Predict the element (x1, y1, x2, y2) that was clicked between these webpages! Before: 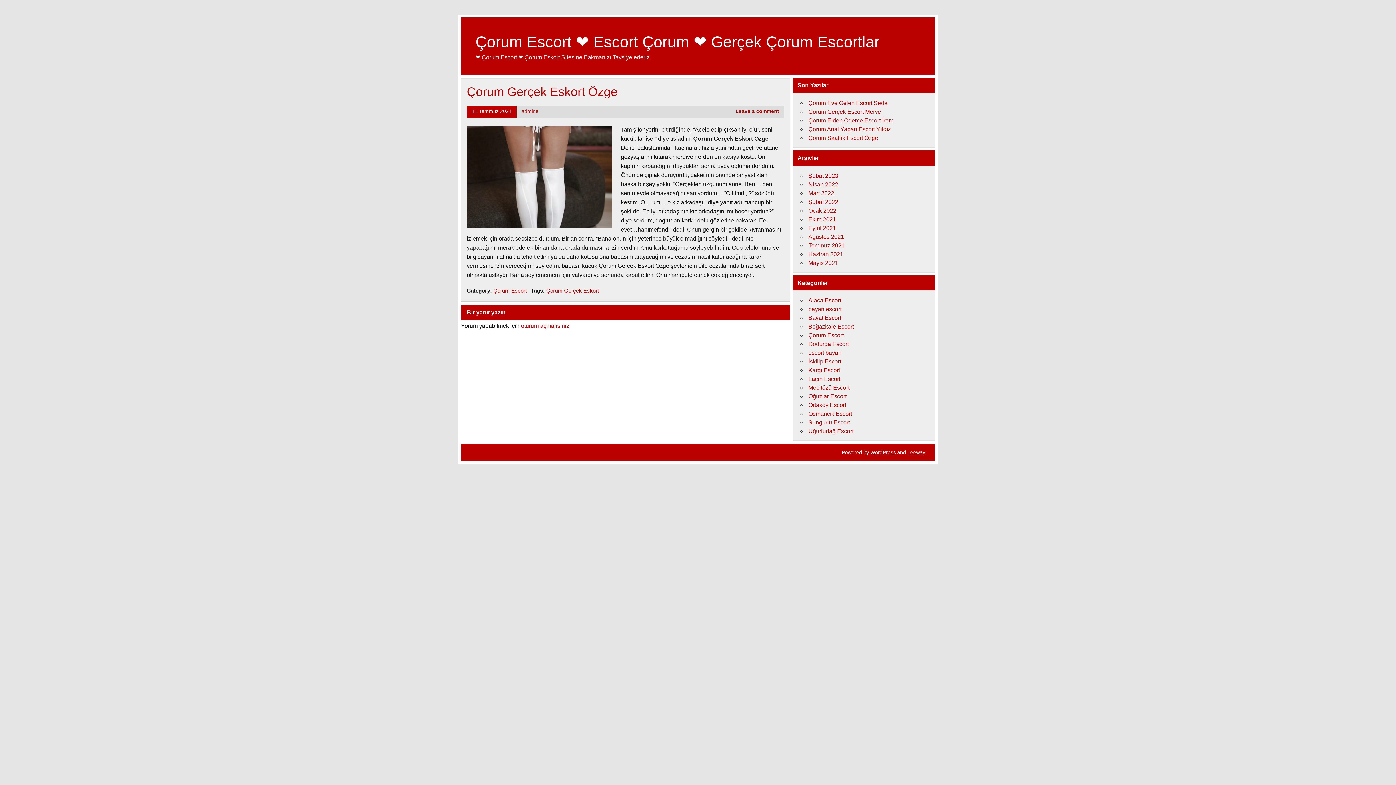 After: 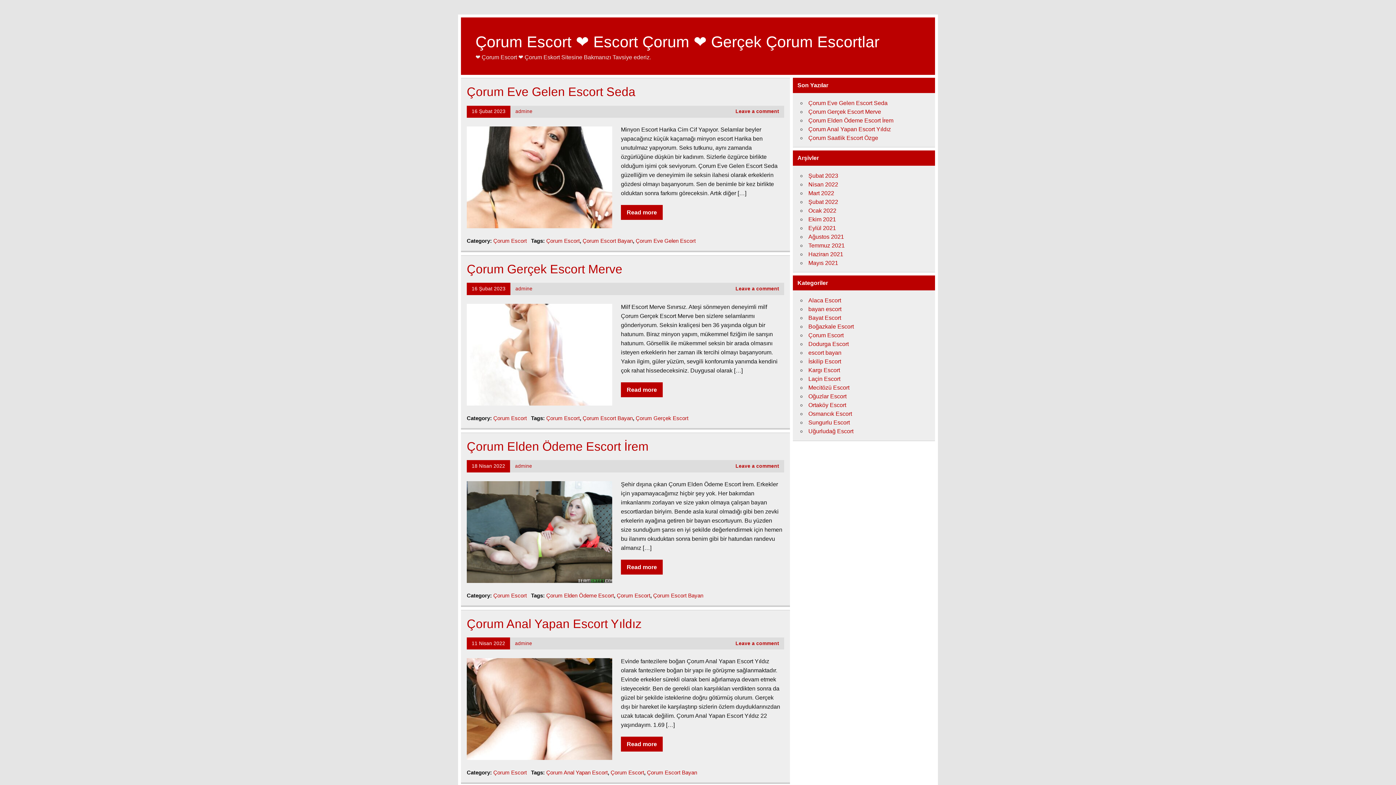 Action: bbox: (475, 33, 879, 50) label: Çorum Escort ❤️ Escort Çorum ❤️ Gerçek Çorum Escortlar